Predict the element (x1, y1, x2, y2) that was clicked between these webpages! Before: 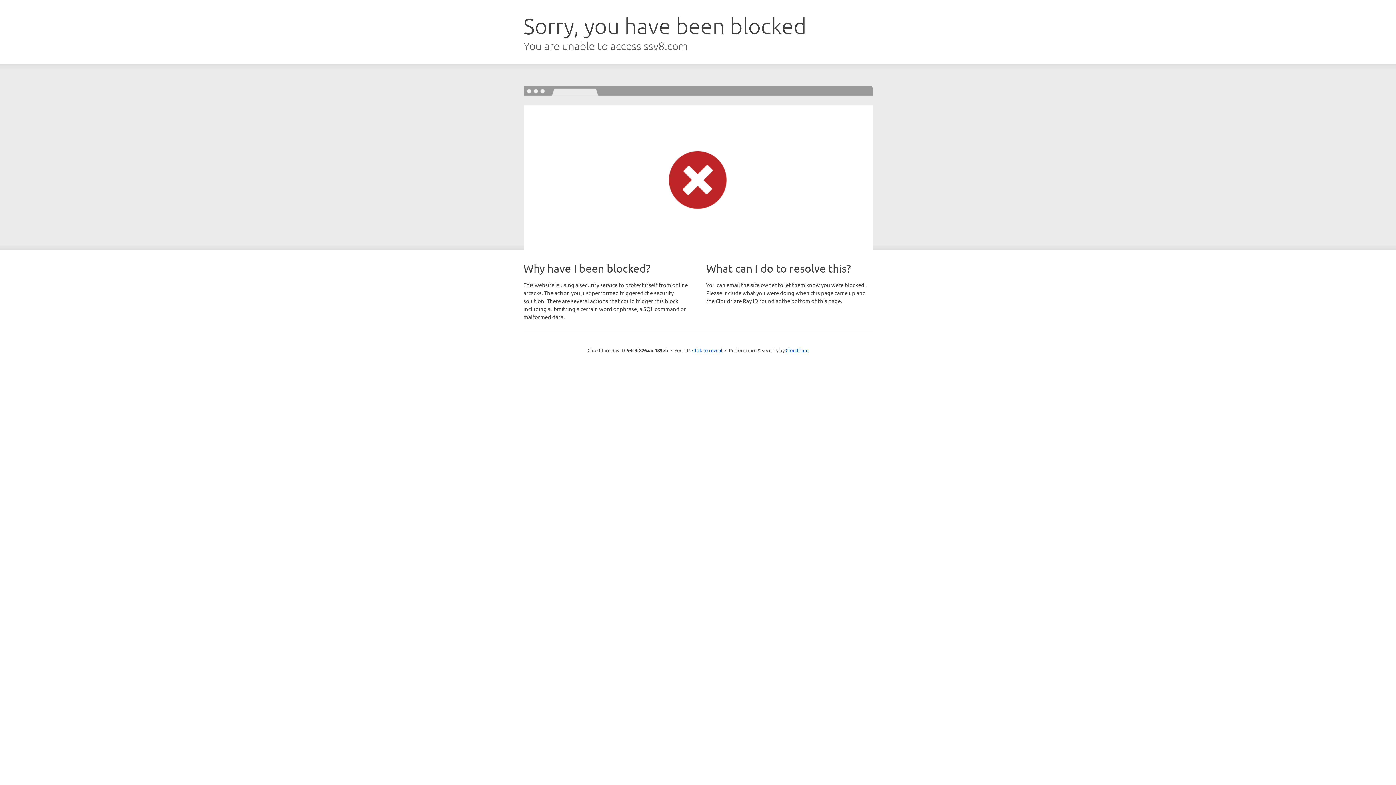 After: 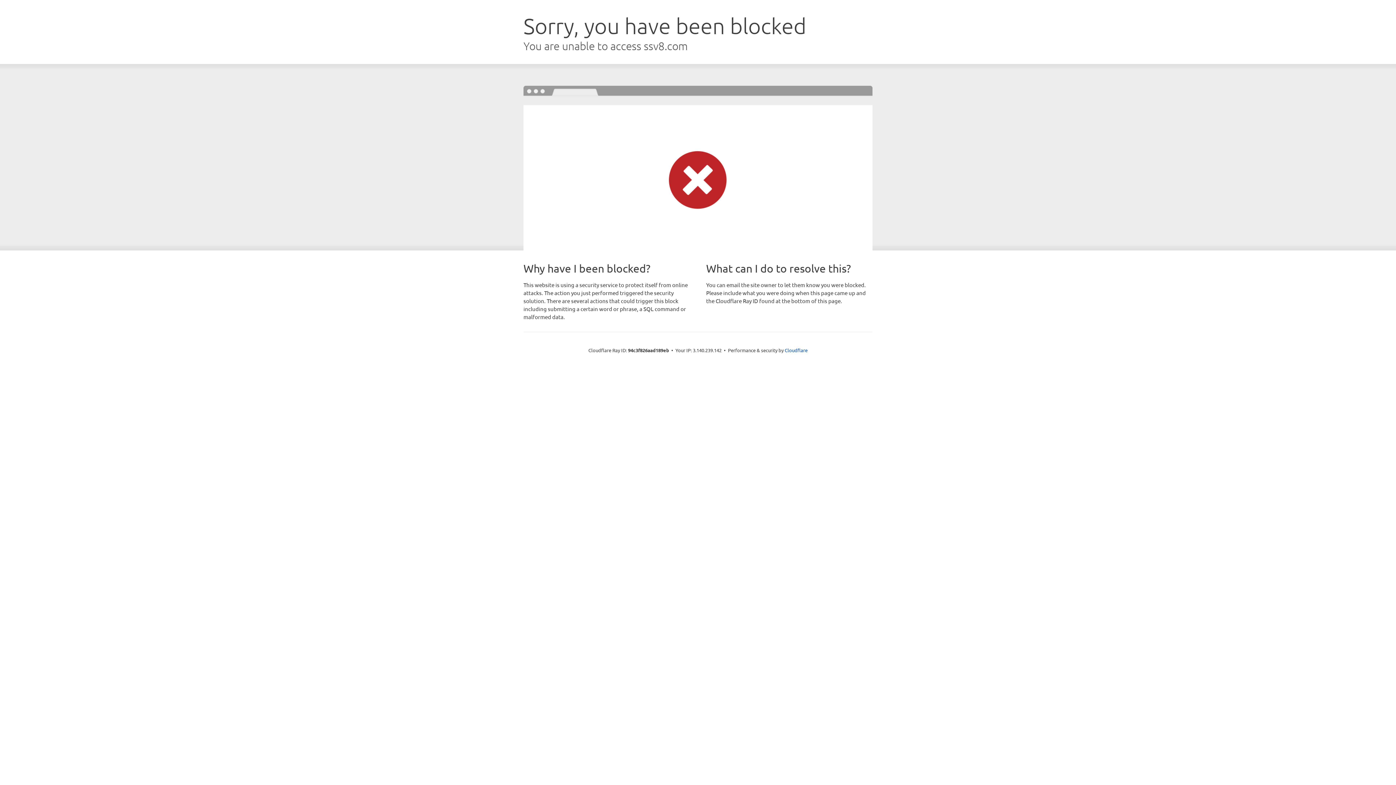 Action: label: Click to reveal bbox: (692, 346, 722, 353)